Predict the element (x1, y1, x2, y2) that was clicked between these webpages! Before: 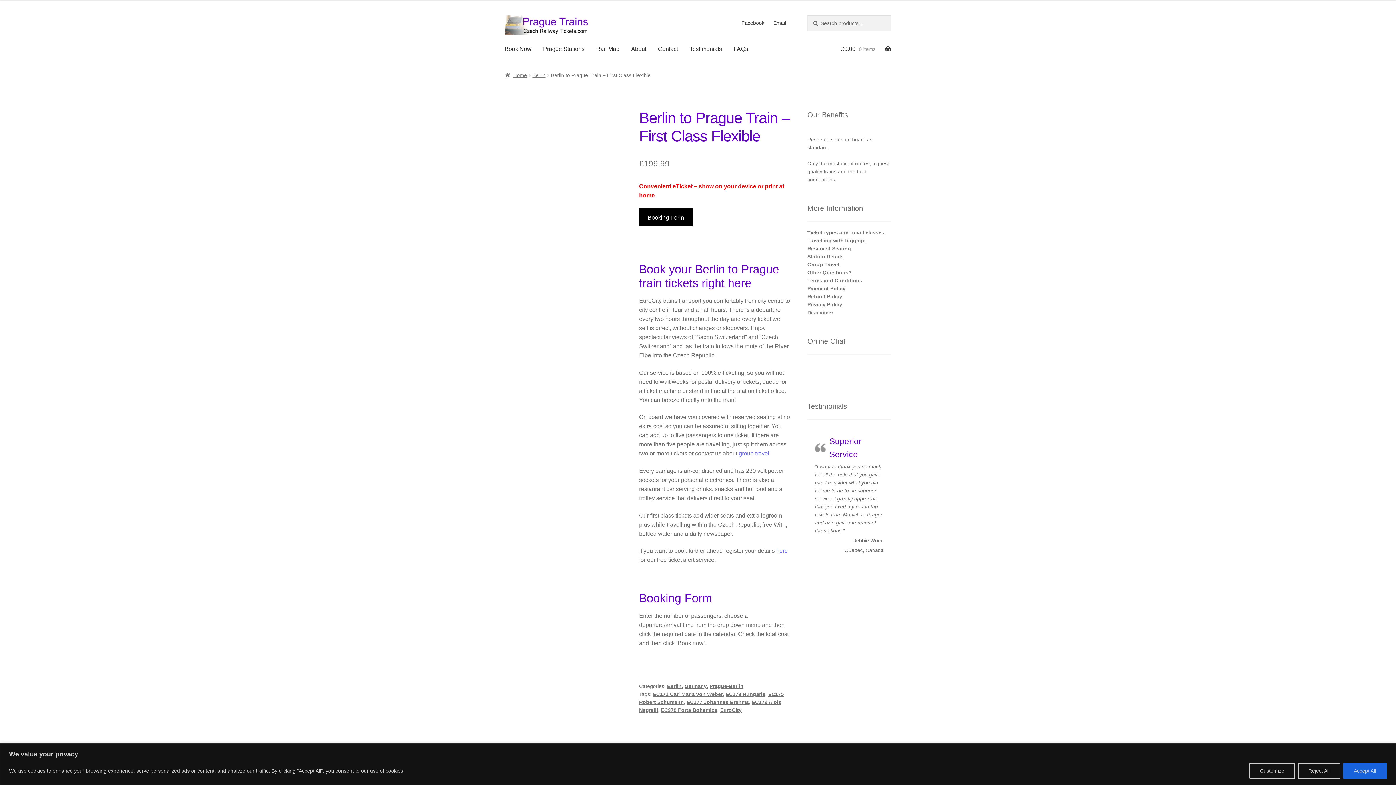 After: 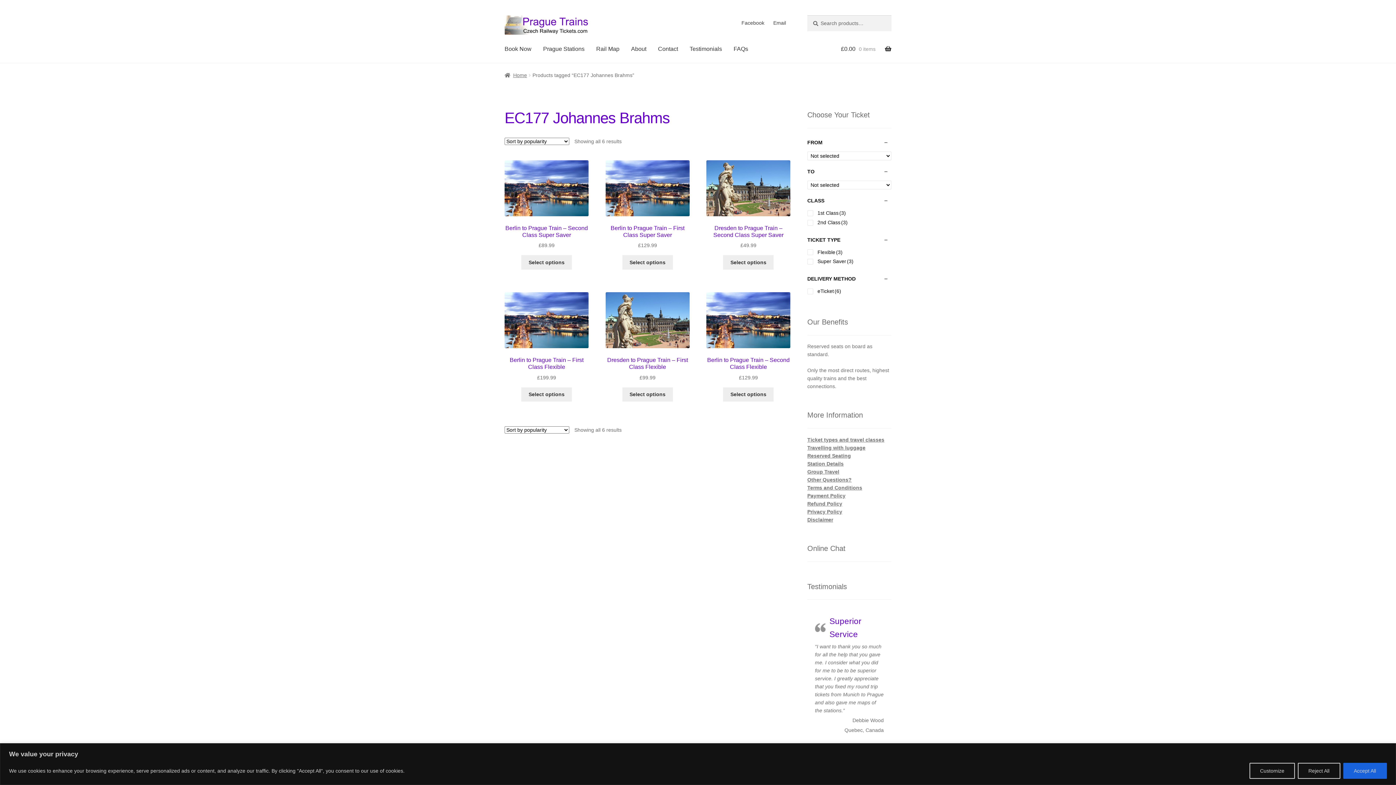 Action: label: EC177 Johannes Brahms bbox: (686, 699, 749, 705)